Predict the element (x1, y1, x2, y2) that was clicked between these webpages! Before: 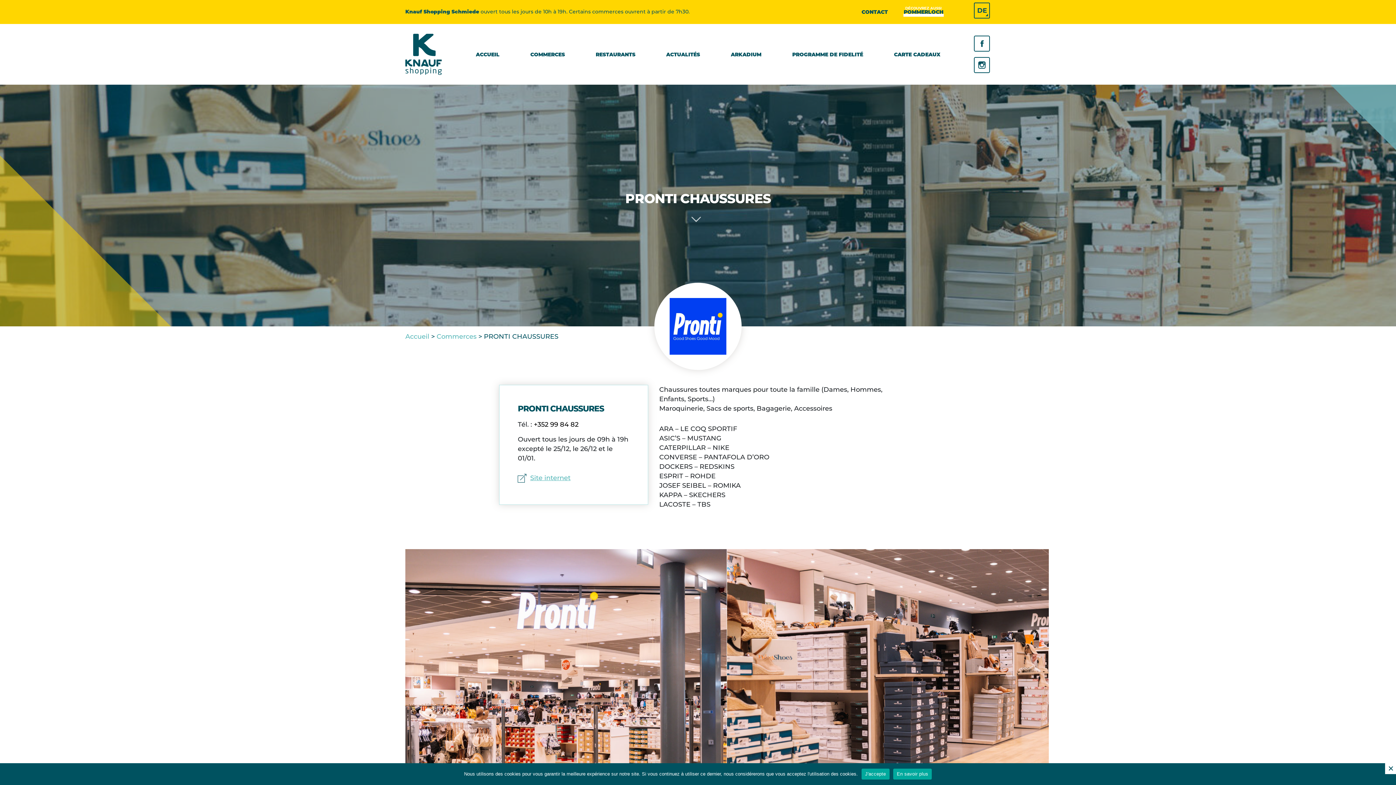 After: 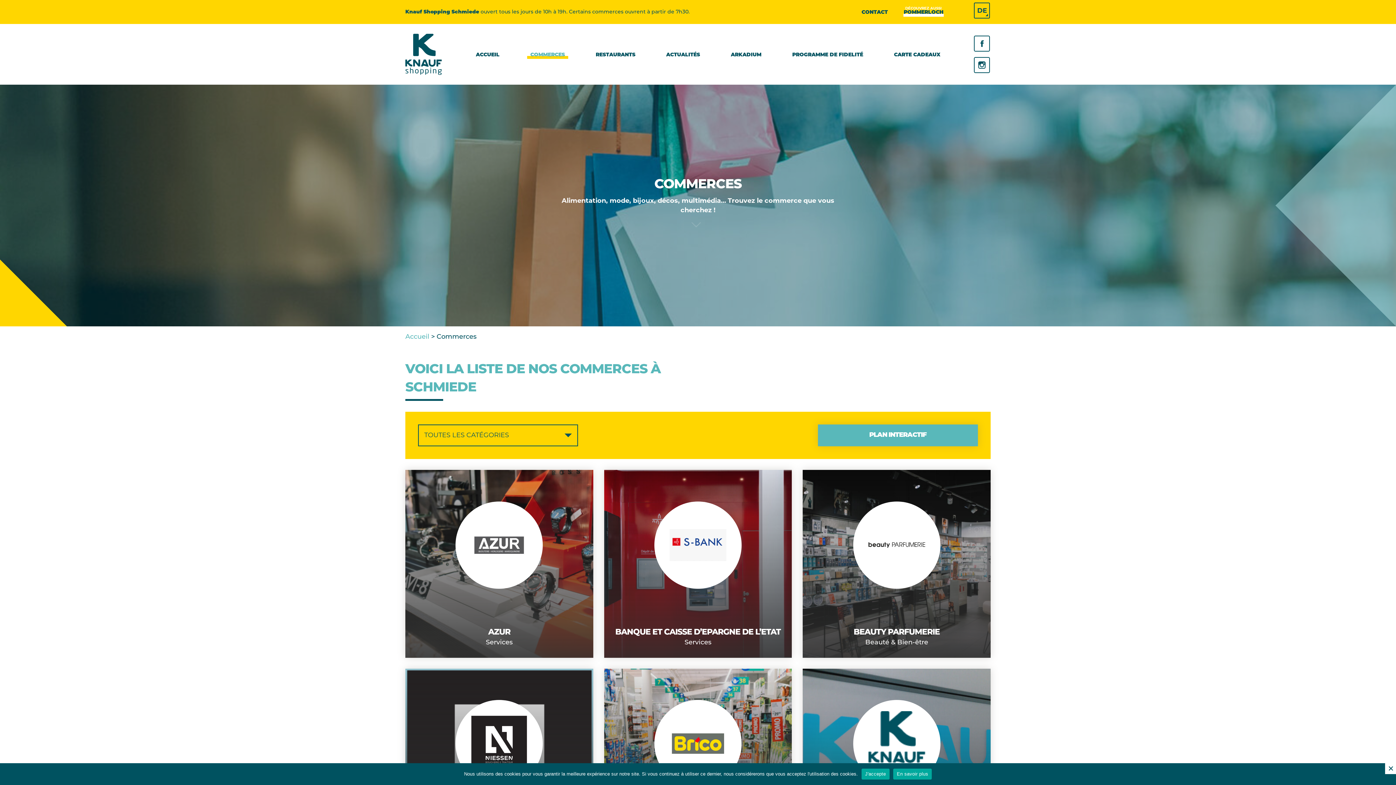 Action: bbox: (436, 332, 476, 340) label: Commerces